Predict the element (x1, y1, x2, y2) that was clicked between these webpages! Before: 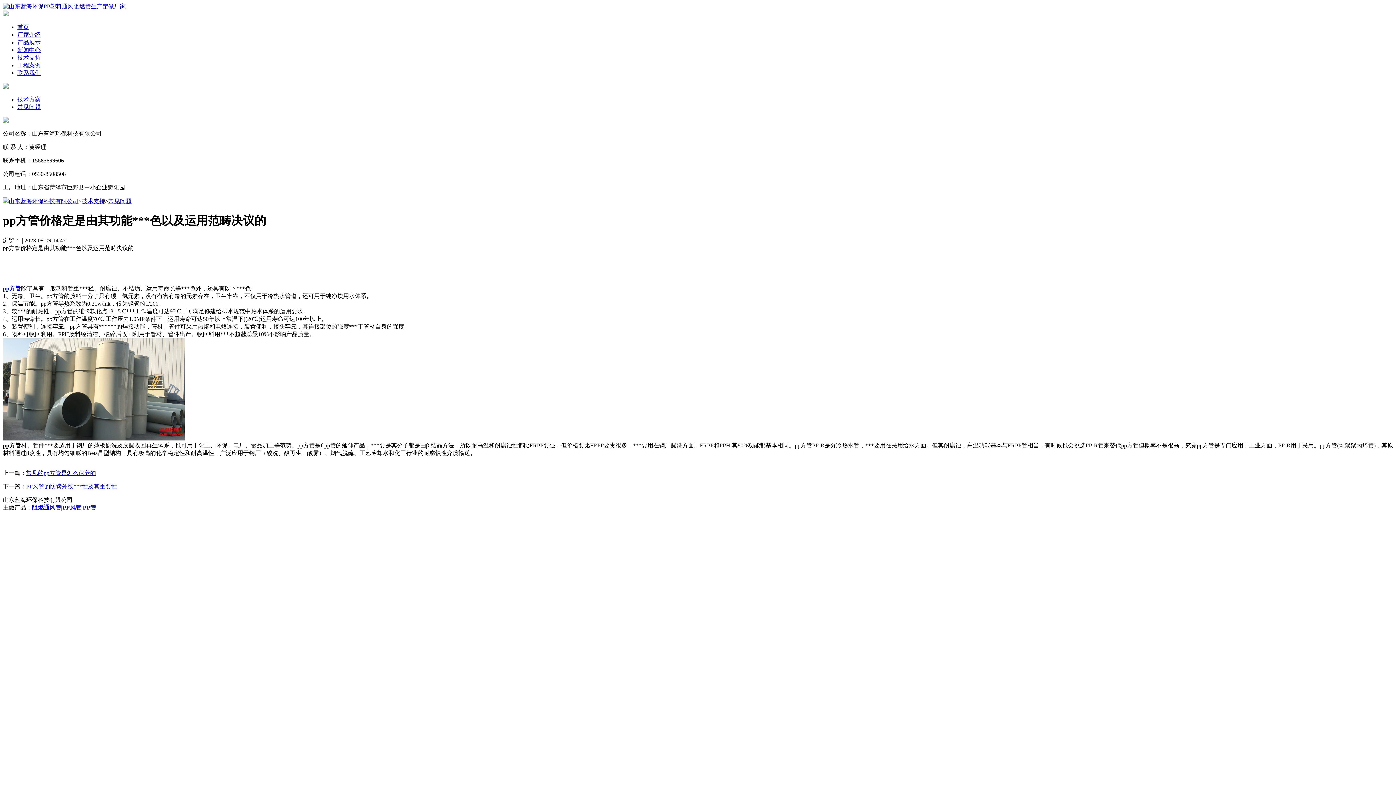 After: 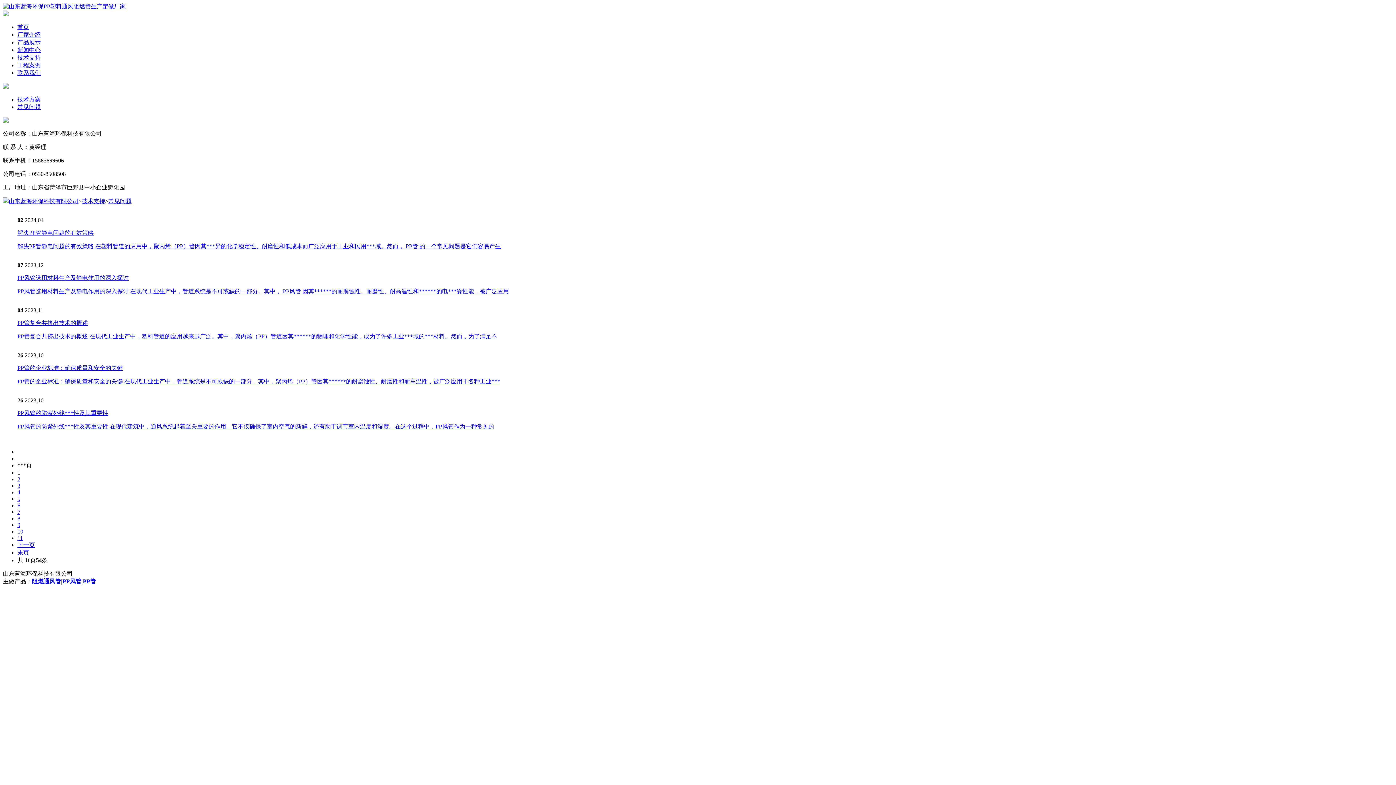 Action: label: 常见问题 bbox: (17, 104, 40, 110)